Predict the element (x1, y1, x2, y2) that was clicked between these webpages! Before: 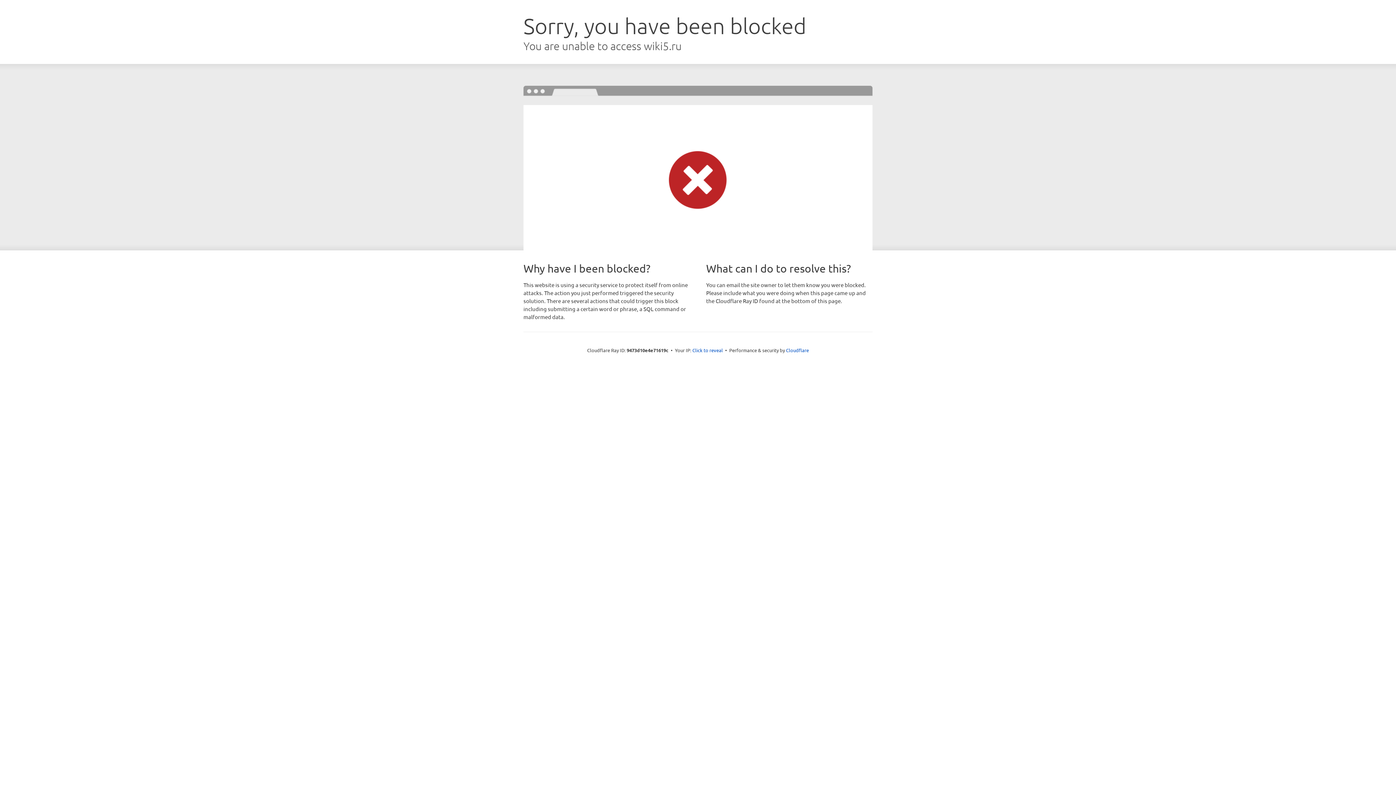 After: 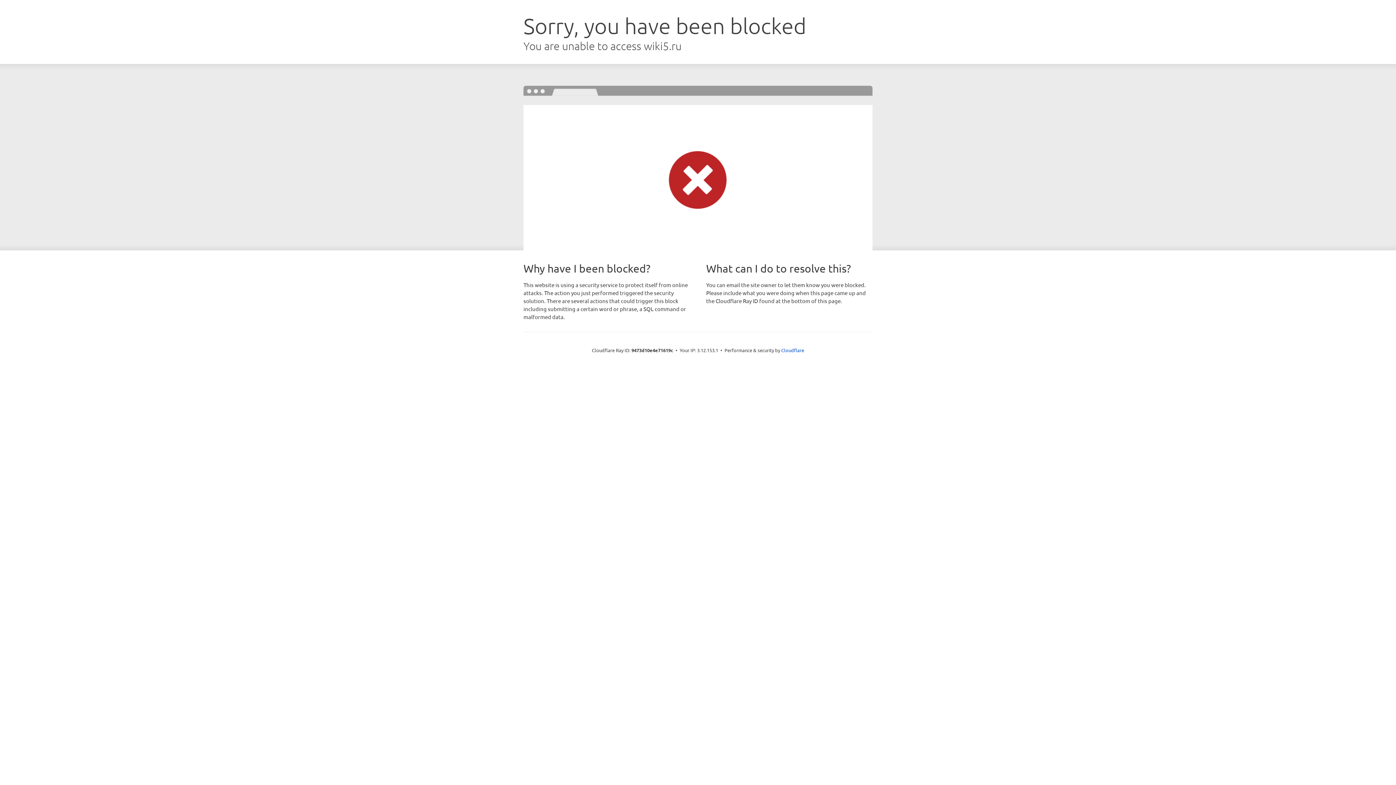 Action: label: Click to reveal bbox: (692, 346, 723, 353)